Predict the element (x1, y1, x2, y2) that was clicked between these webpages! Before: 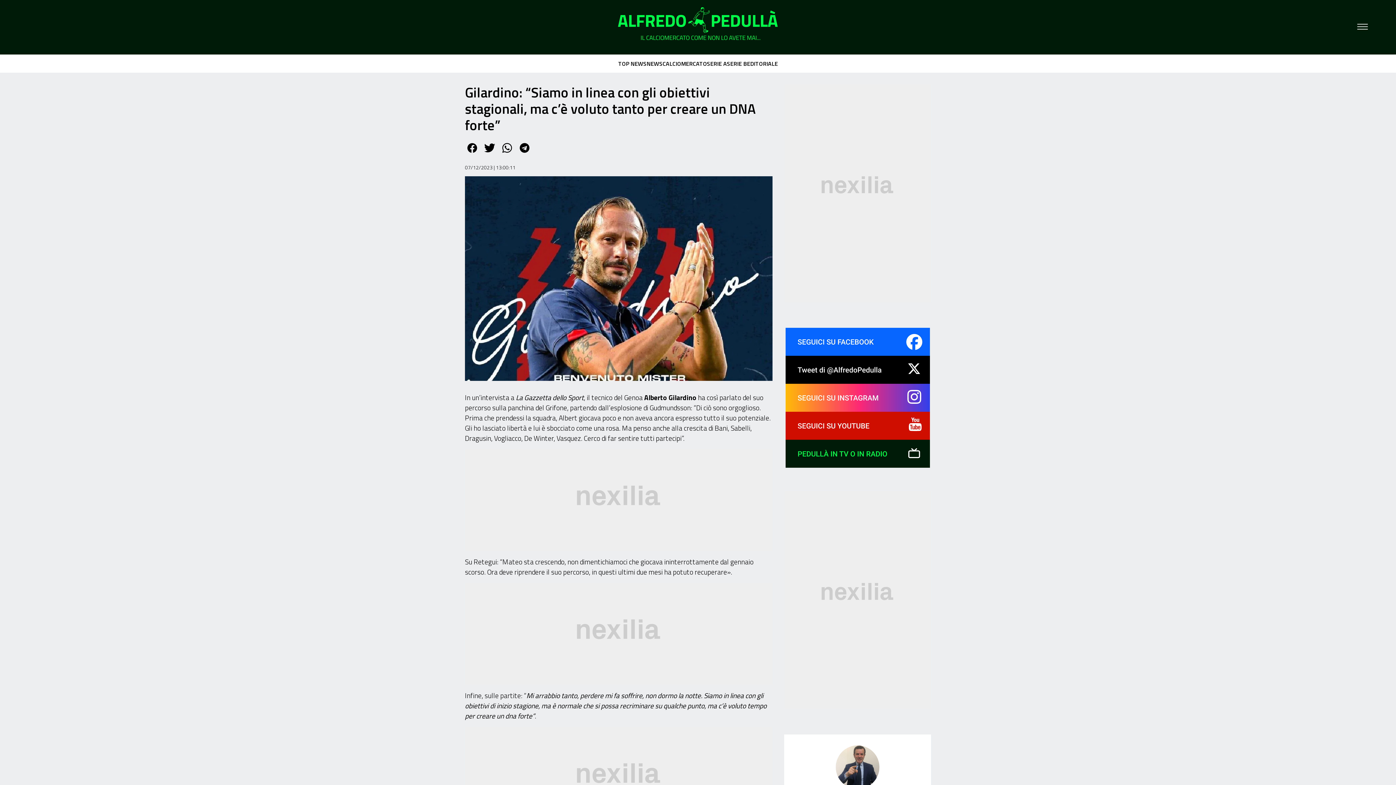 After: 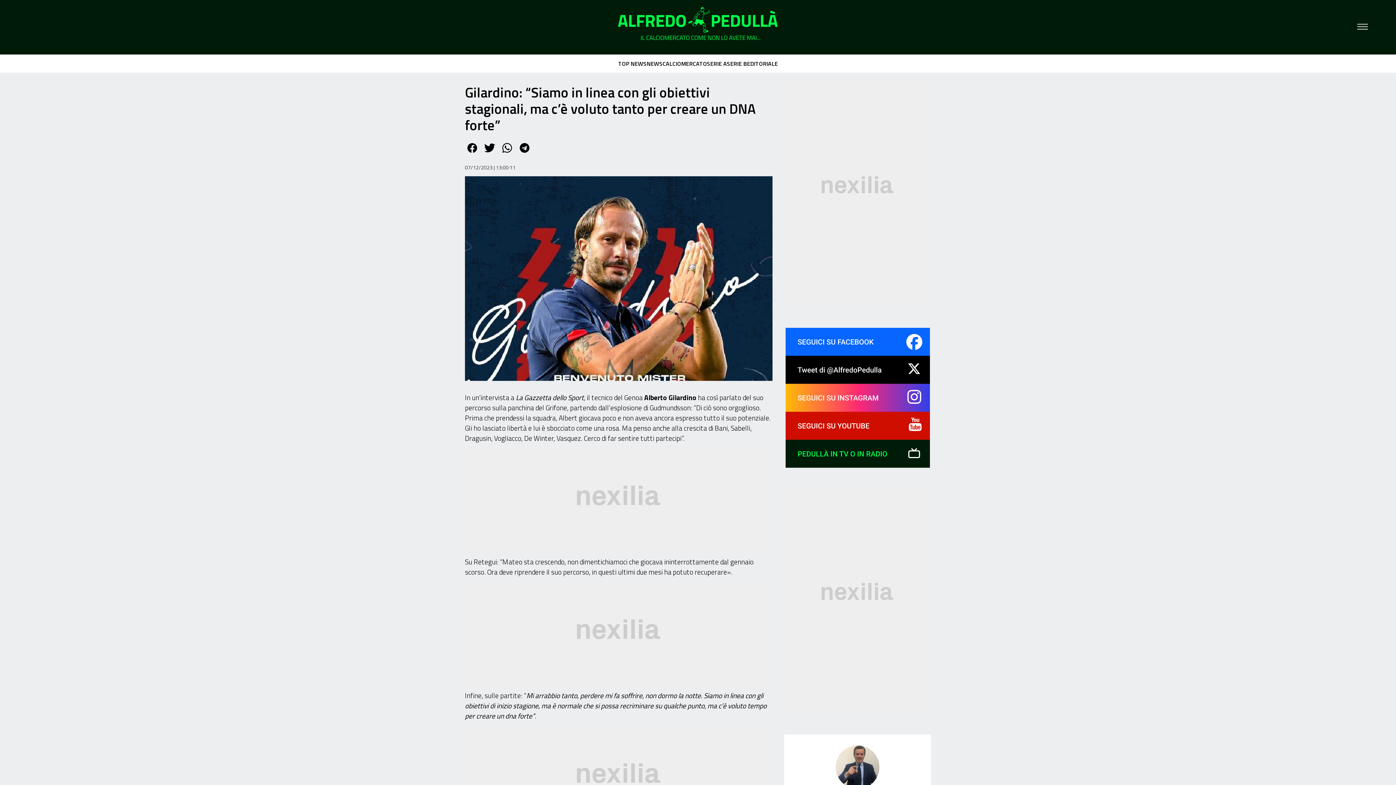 Action: bbox: (785, 412, 930, 440)